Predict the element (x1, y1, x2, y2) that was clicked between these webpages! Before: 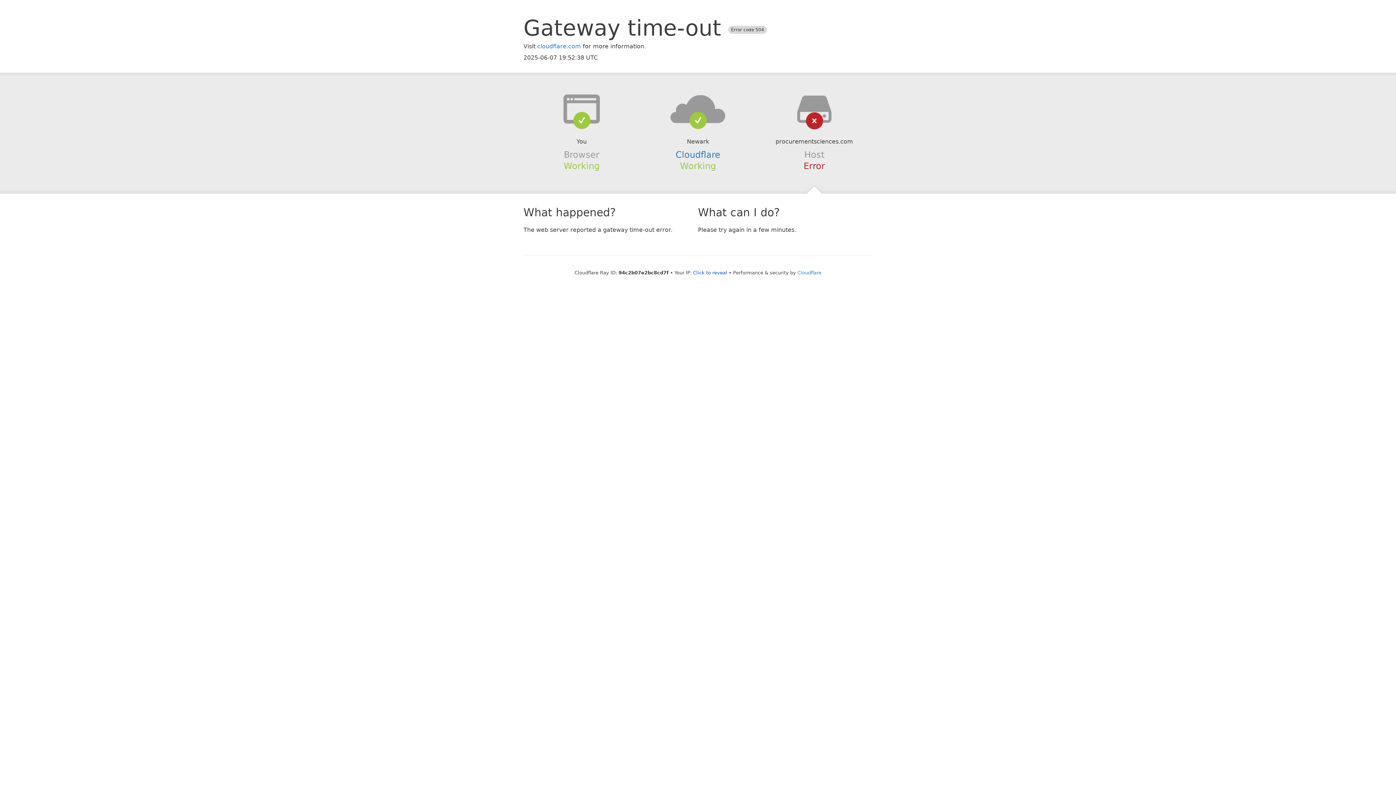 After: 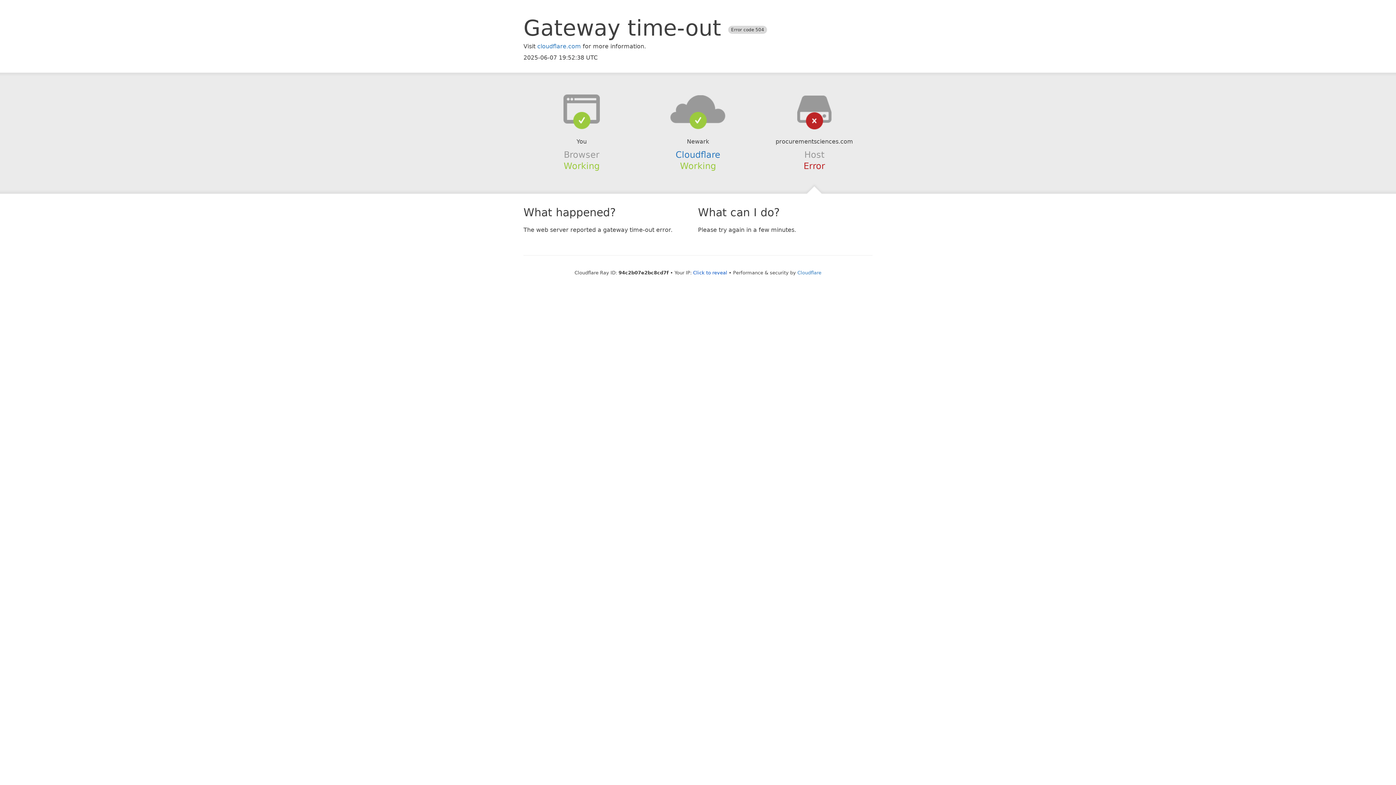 Action: bbox: (639, 94, 756, 123)